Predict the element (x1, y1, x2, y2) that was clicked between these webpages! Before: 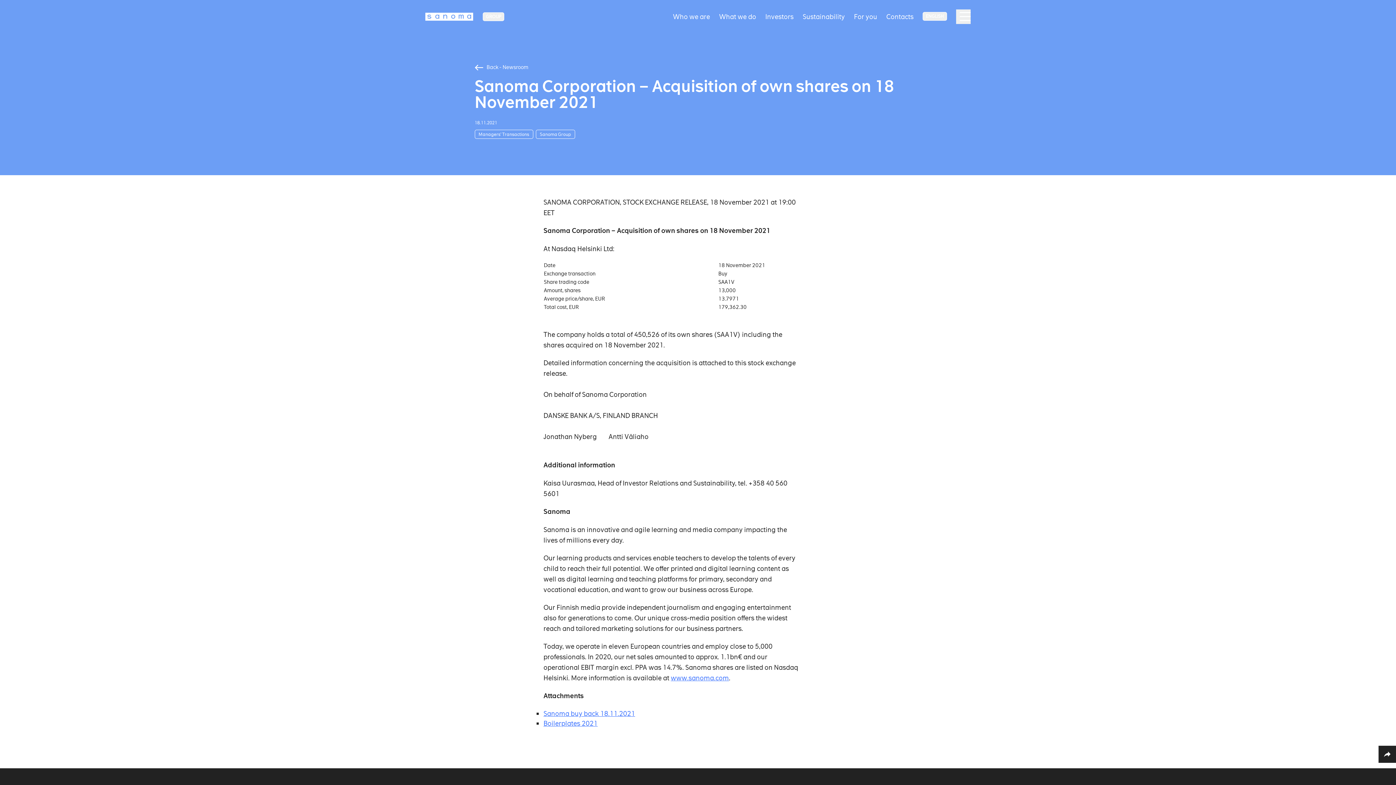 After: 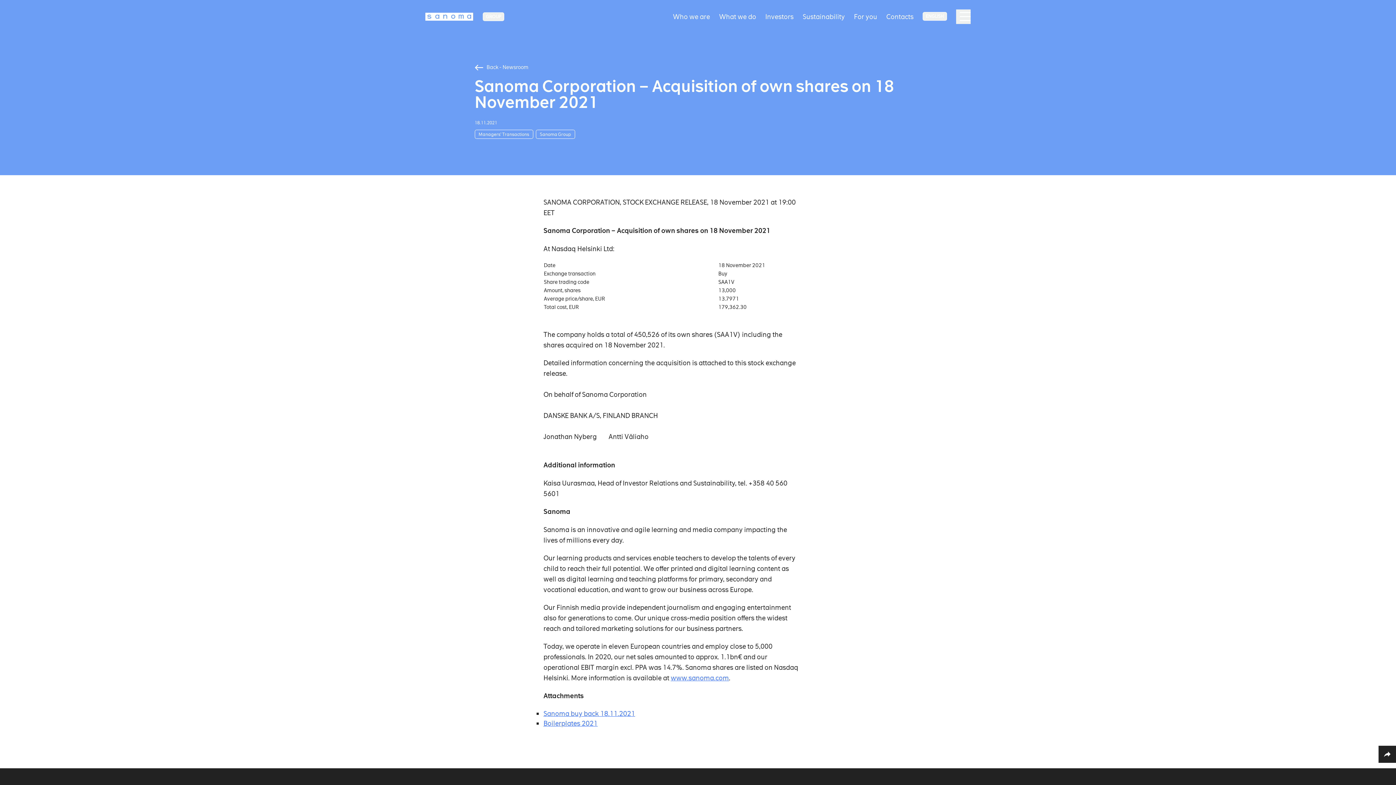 Action: bbox: (543, 719, 597, 728) label: Boilerplates 2021